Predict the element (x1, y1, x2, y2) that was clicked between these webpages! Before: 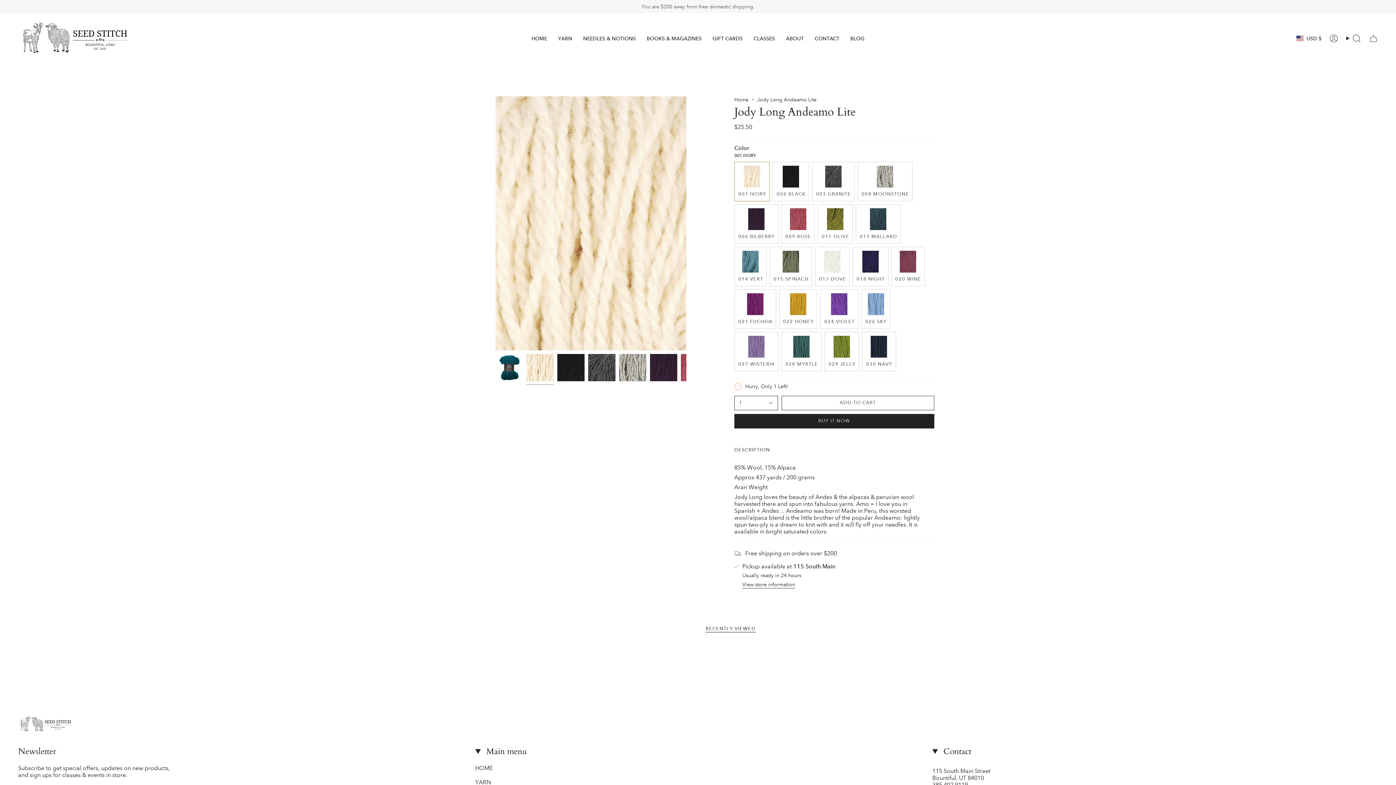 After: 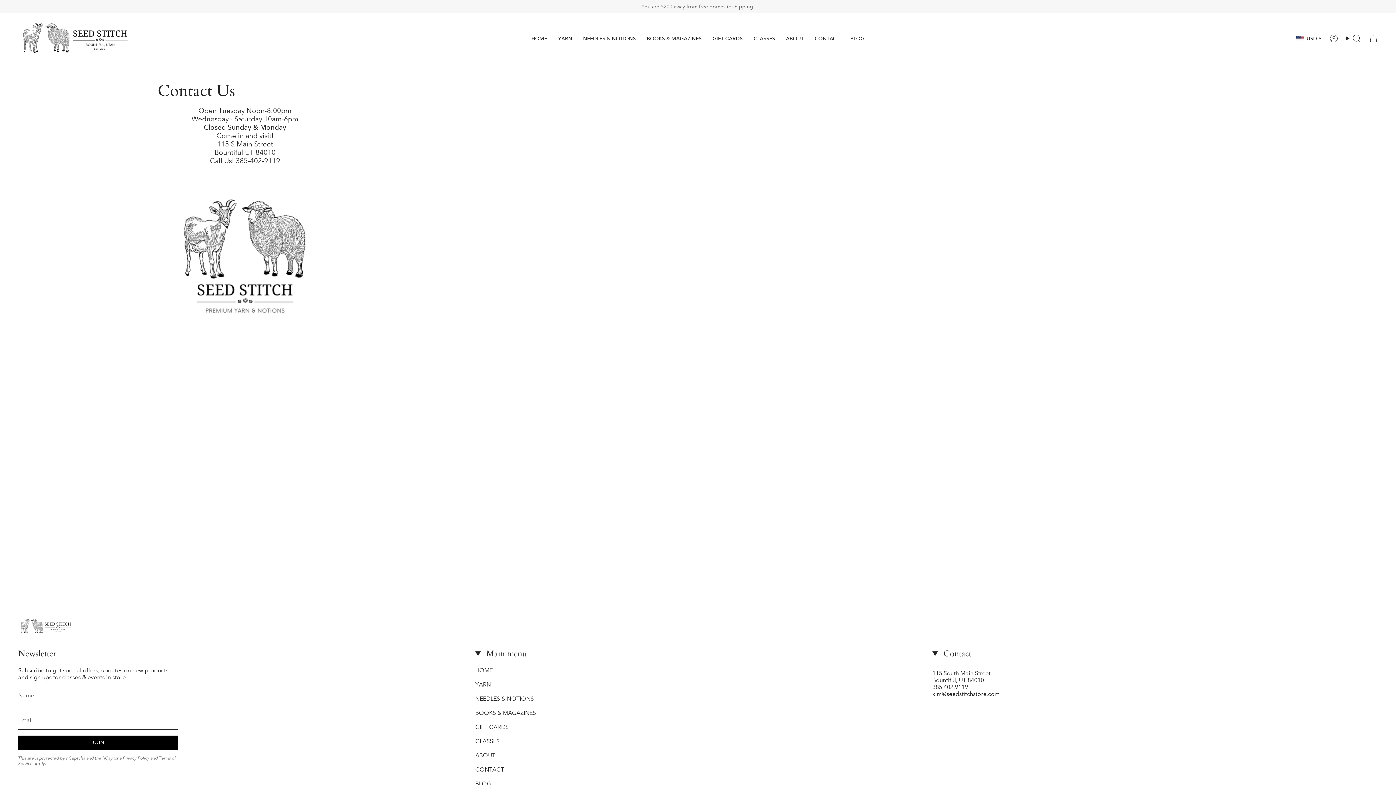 Action: label: CONTACT bbox: (809, 18, 845, 58)